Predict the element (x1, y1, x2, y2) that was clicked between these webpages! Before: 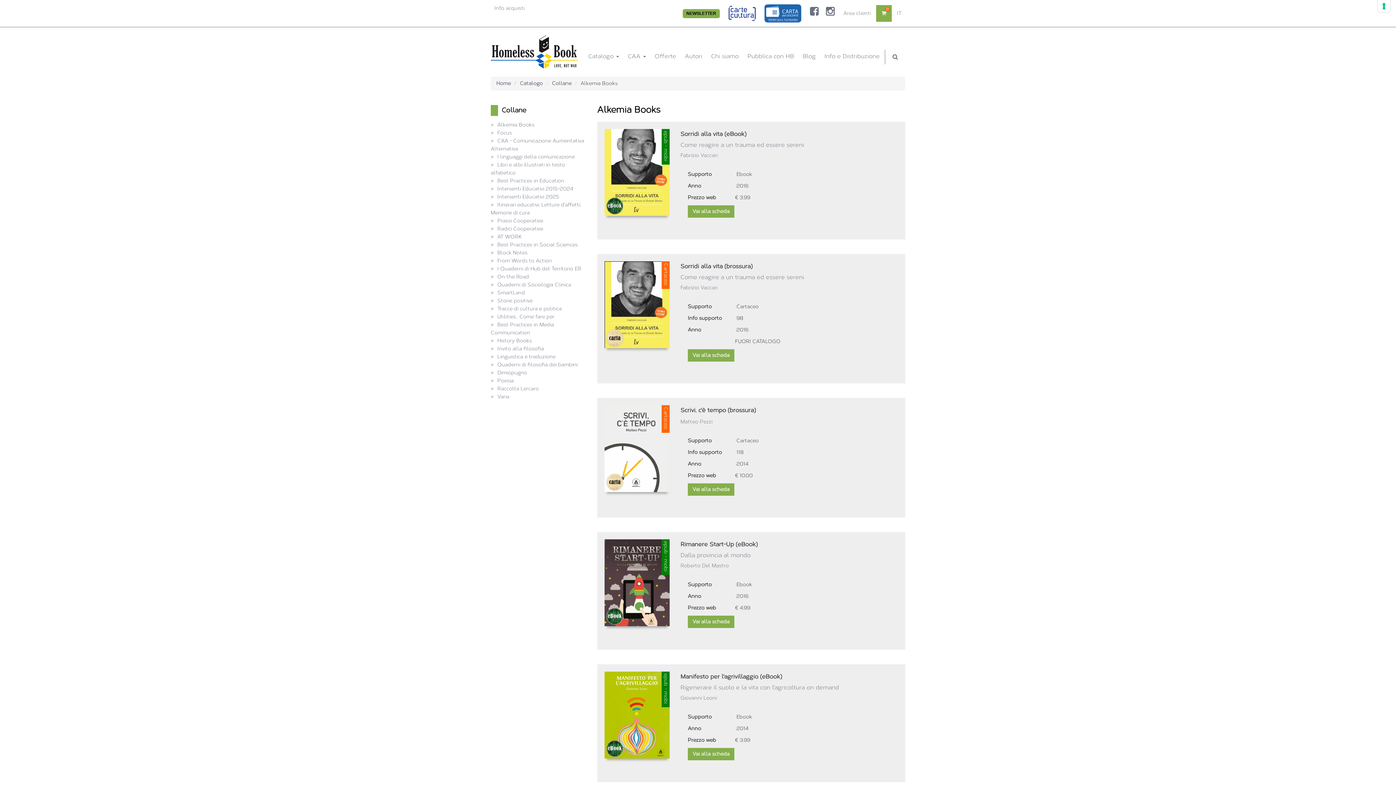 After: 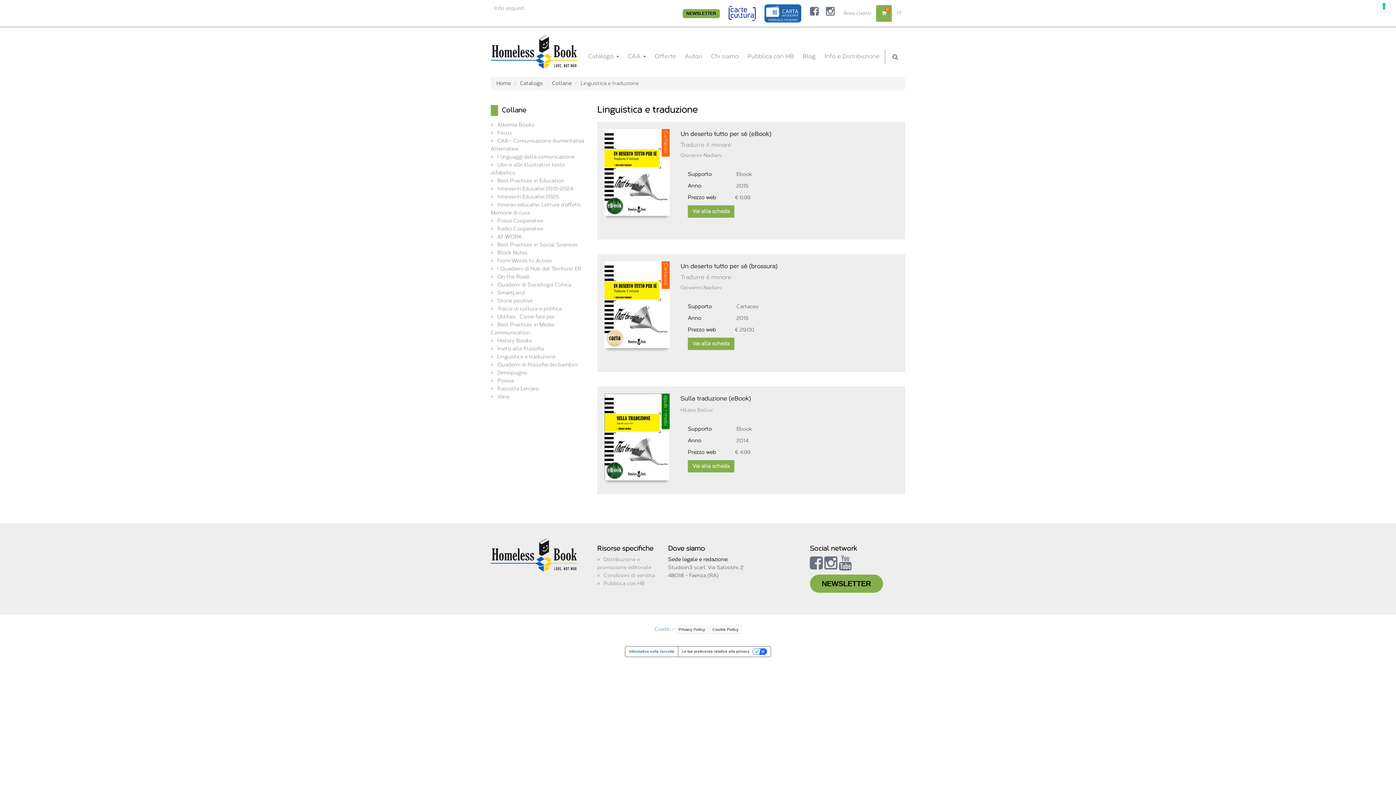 Action: label: Linguistica e traduzione bbox: (497, 353, 555, 359)